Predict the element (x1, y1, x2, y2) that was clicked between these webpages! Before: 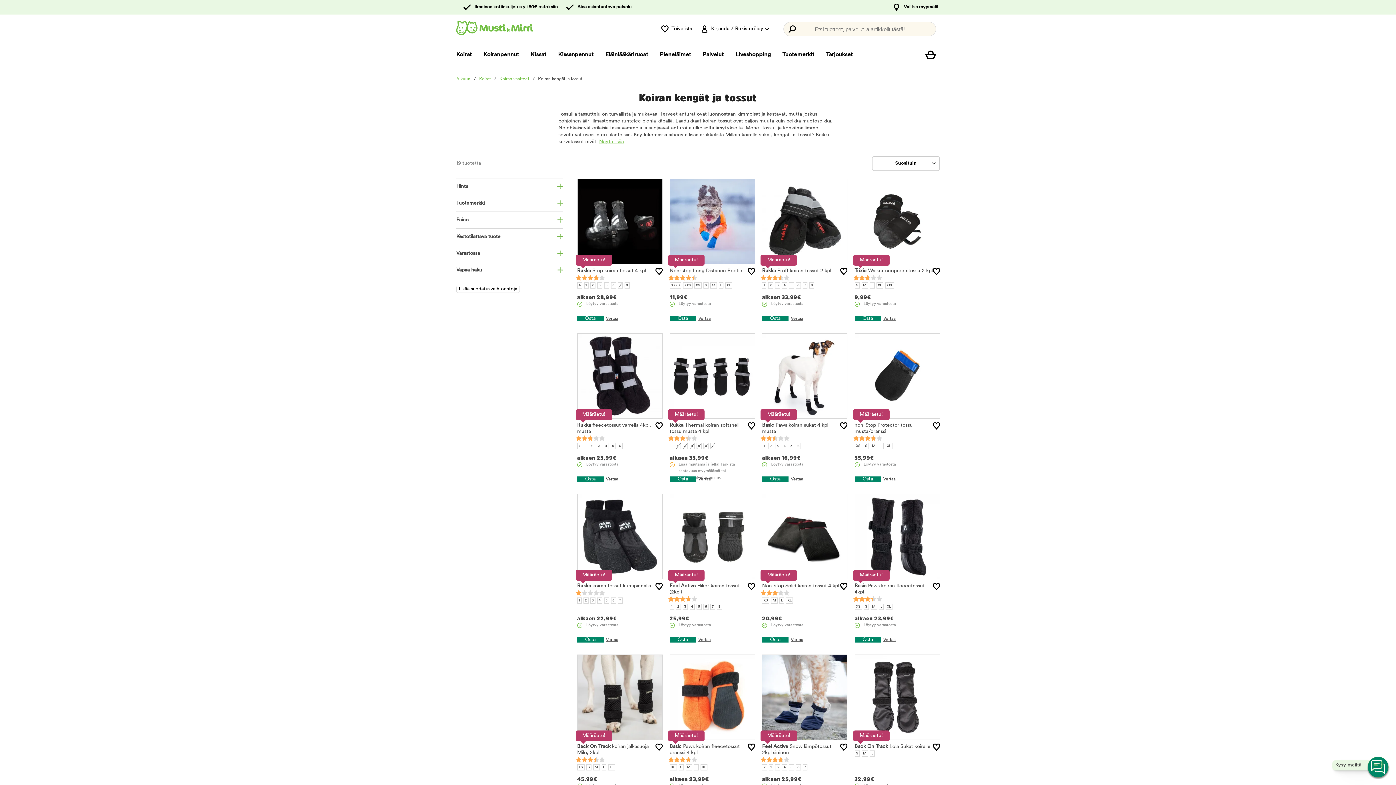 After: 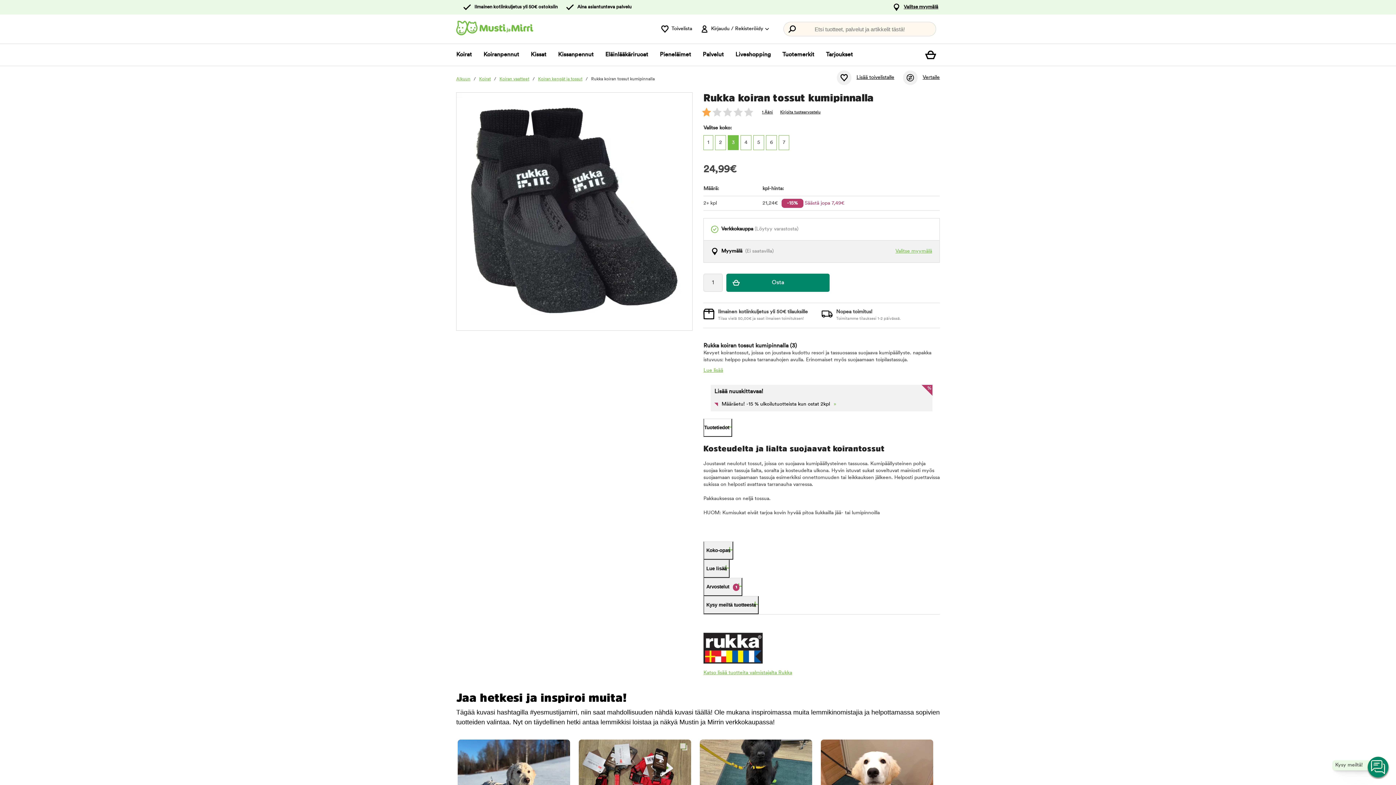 Action: label: 3 bbox: (591, 598, 594, 602)